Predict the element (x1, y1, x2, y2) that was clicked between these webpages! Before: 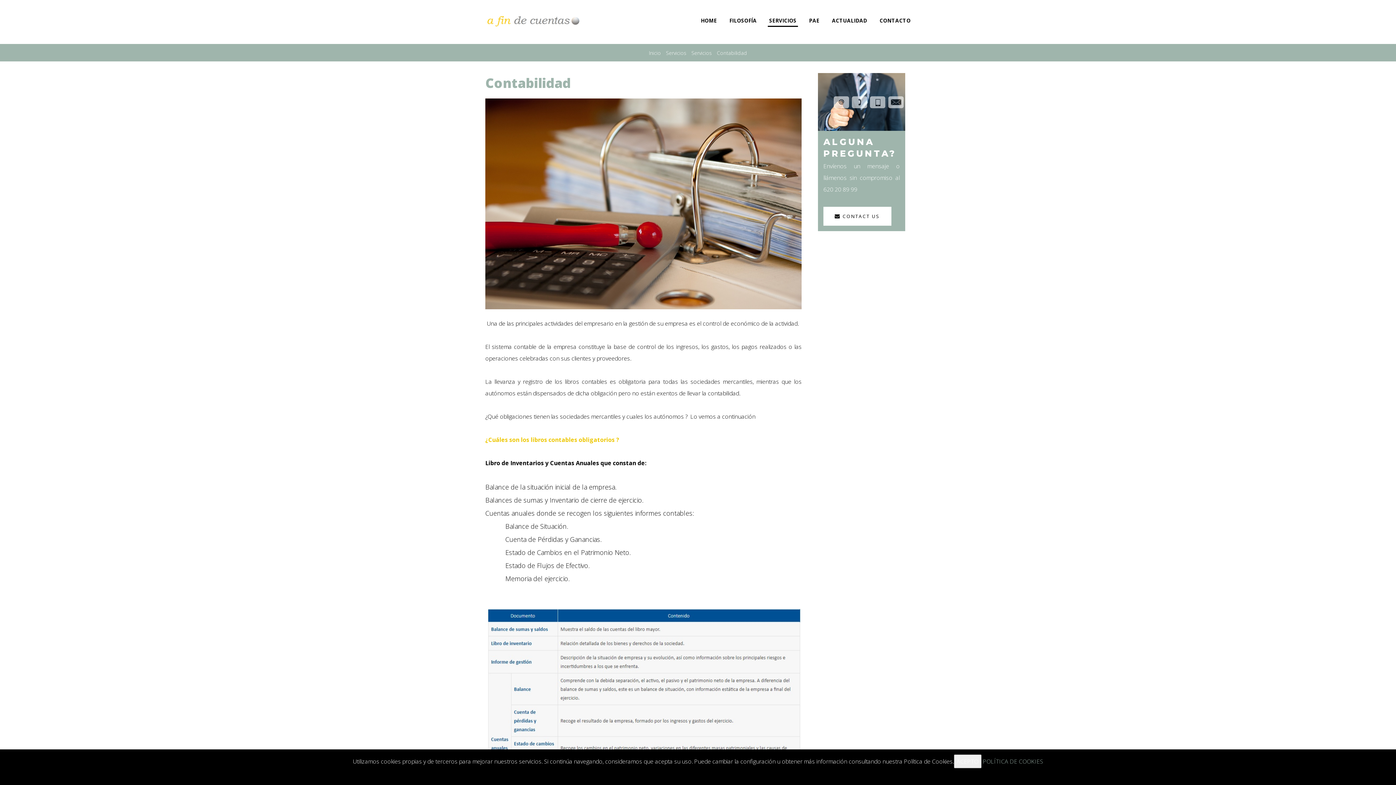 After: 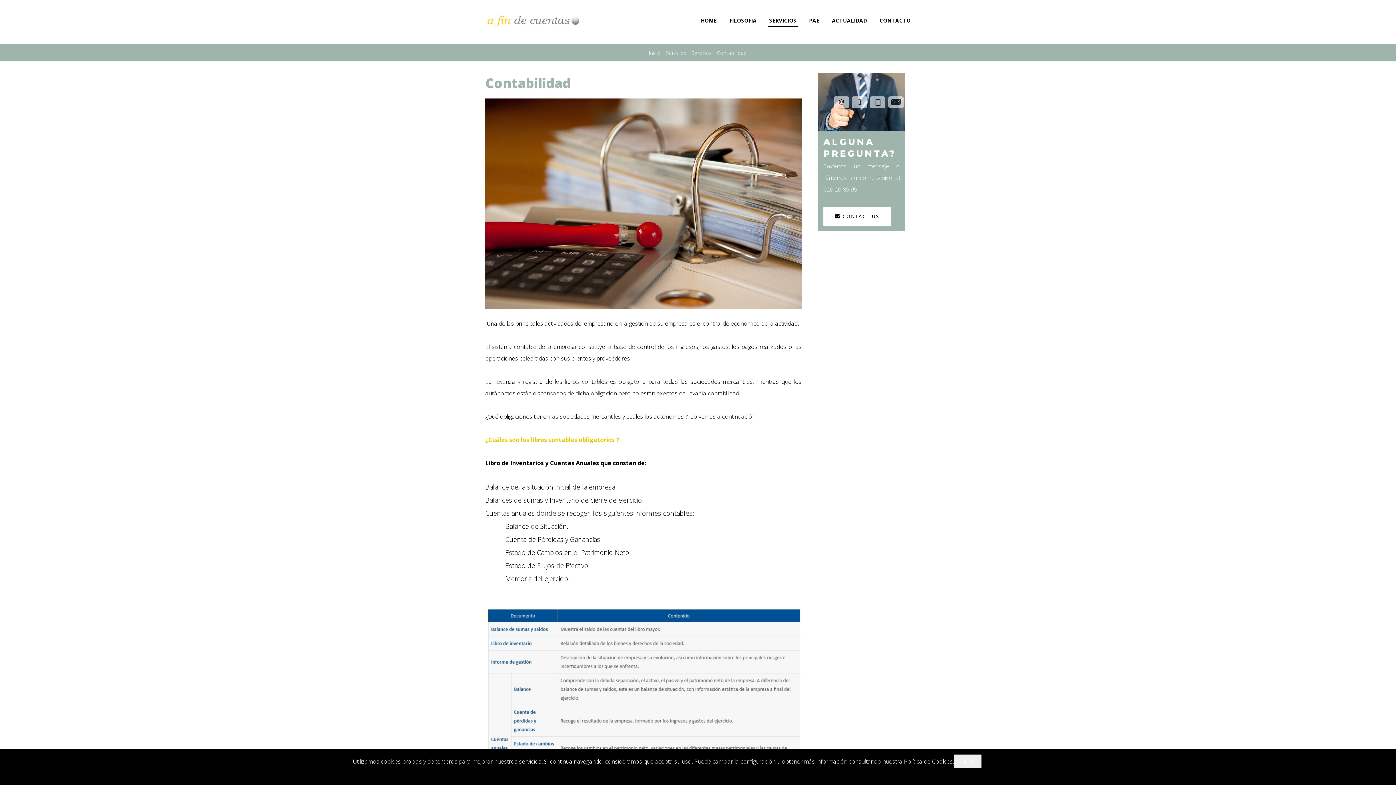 Action: bbox: (983, 757, 1043, 765) label: POLÍTICA DE COOKIES